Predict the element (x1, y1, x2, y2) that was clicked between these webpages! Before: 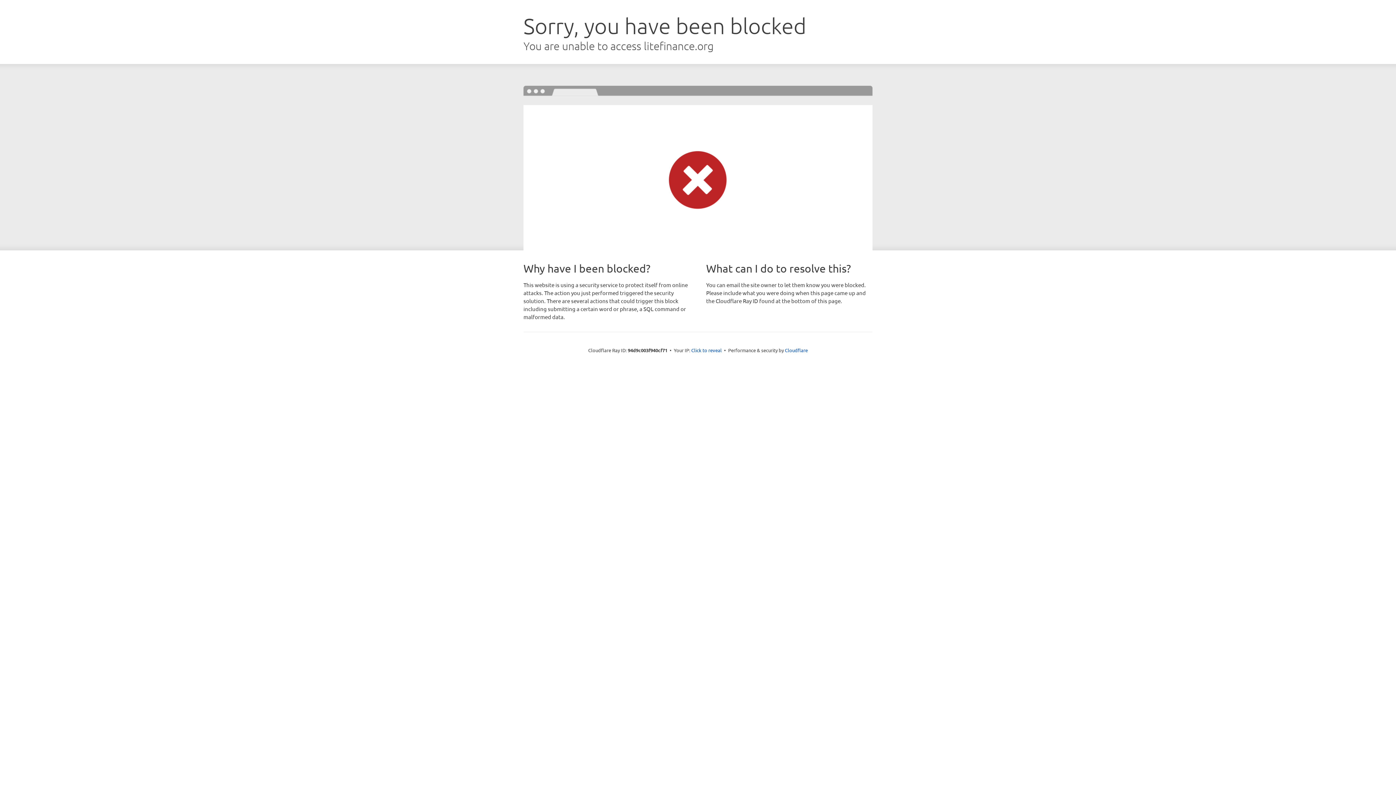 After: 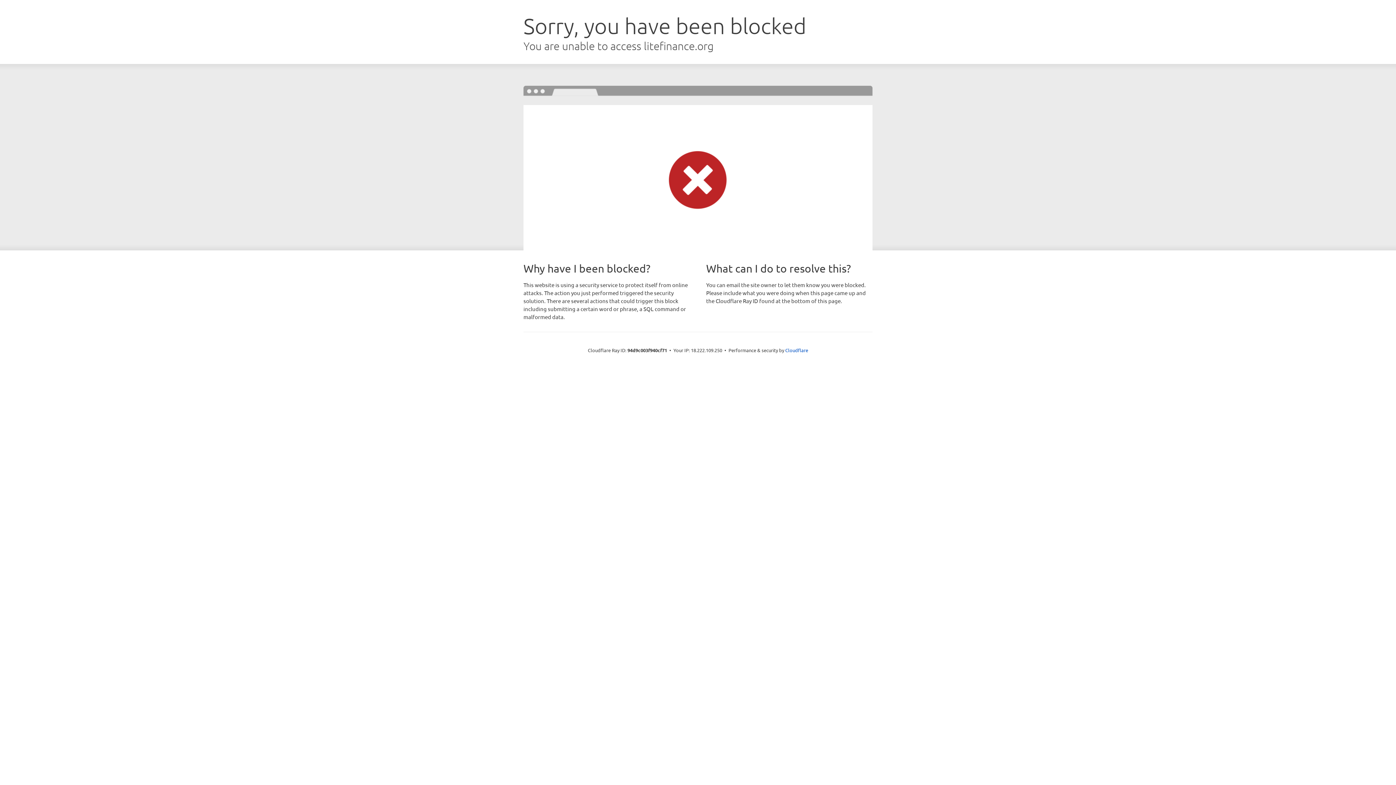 Action: bbox: (691, 346, 722, 353) label: Click to reveal